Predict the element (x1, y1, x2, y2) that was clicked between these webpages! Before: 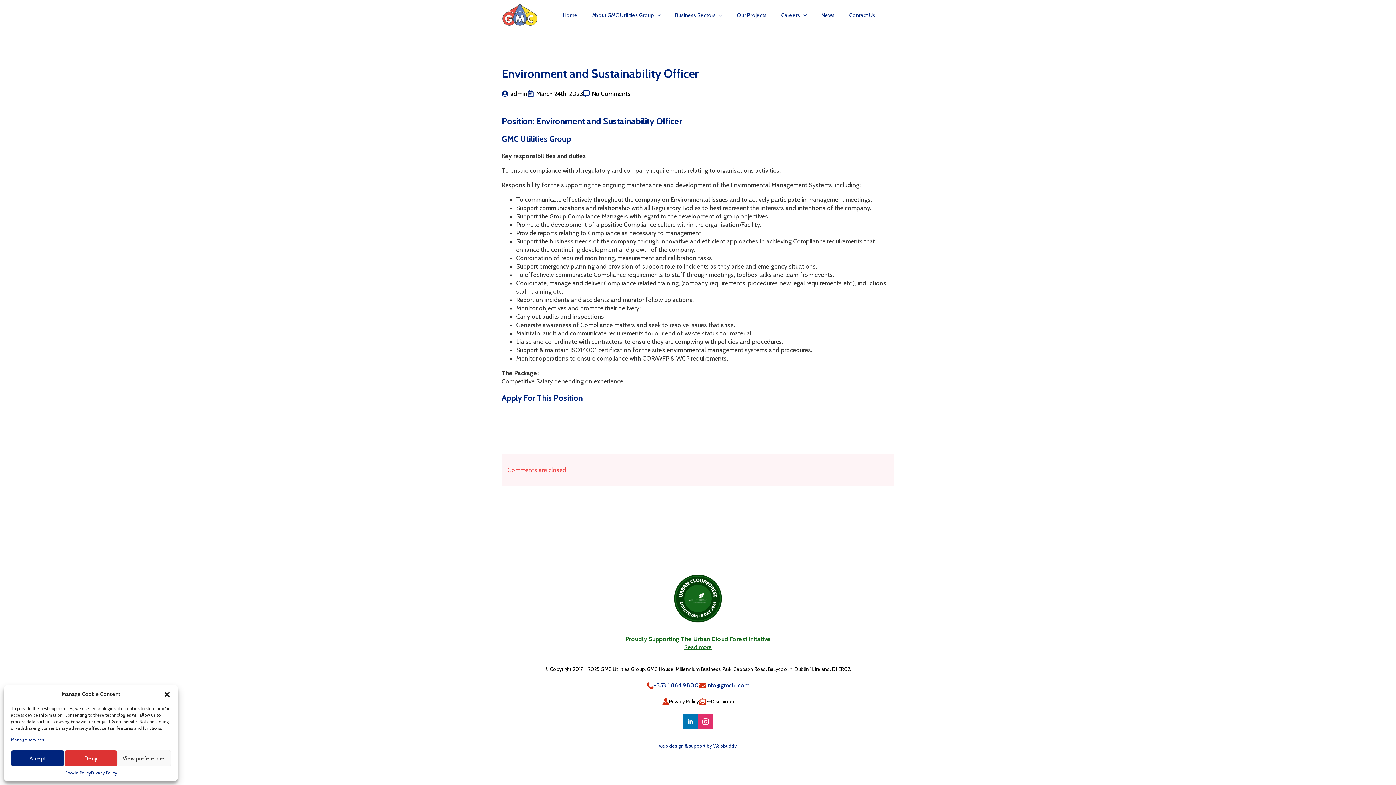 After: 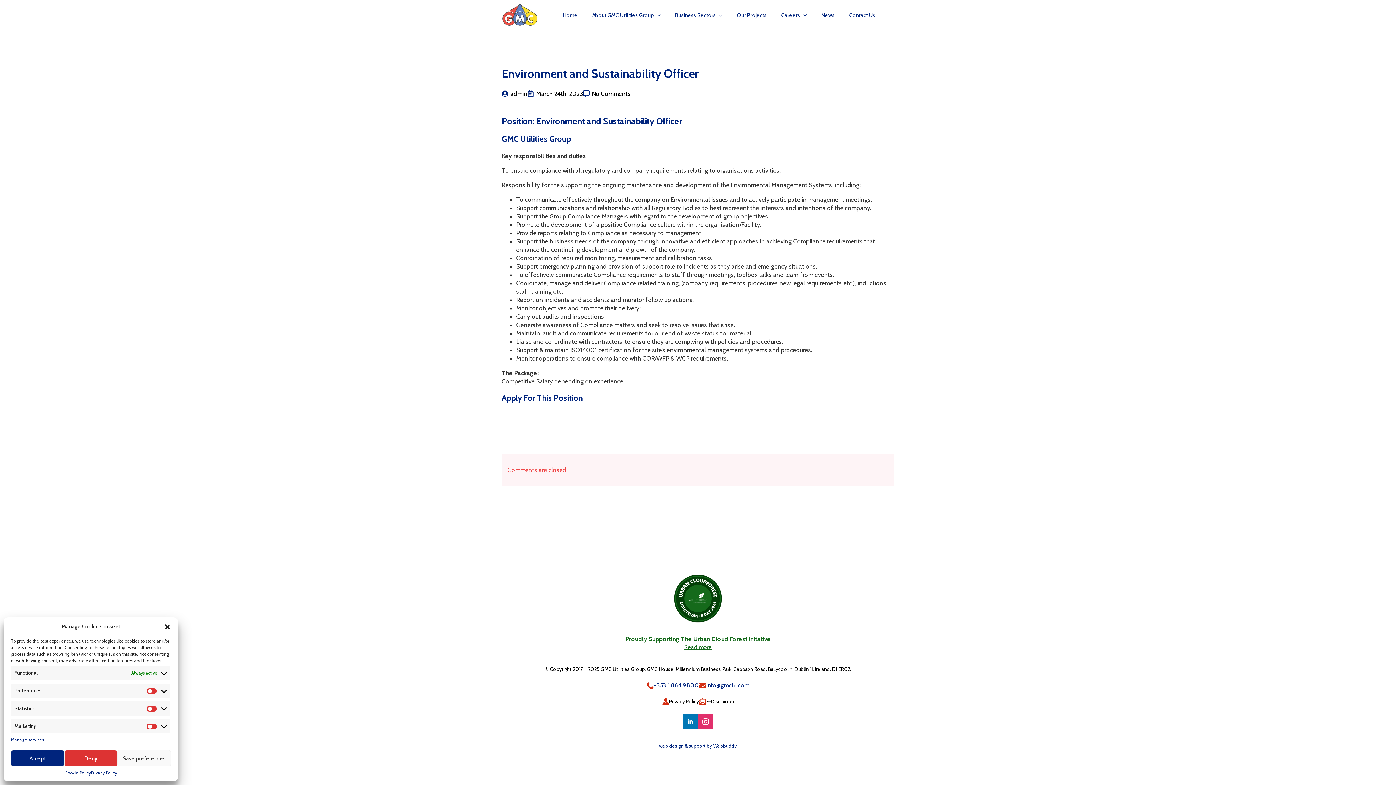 Action: bbox: (117, 750, 170, 766) label: View preferences